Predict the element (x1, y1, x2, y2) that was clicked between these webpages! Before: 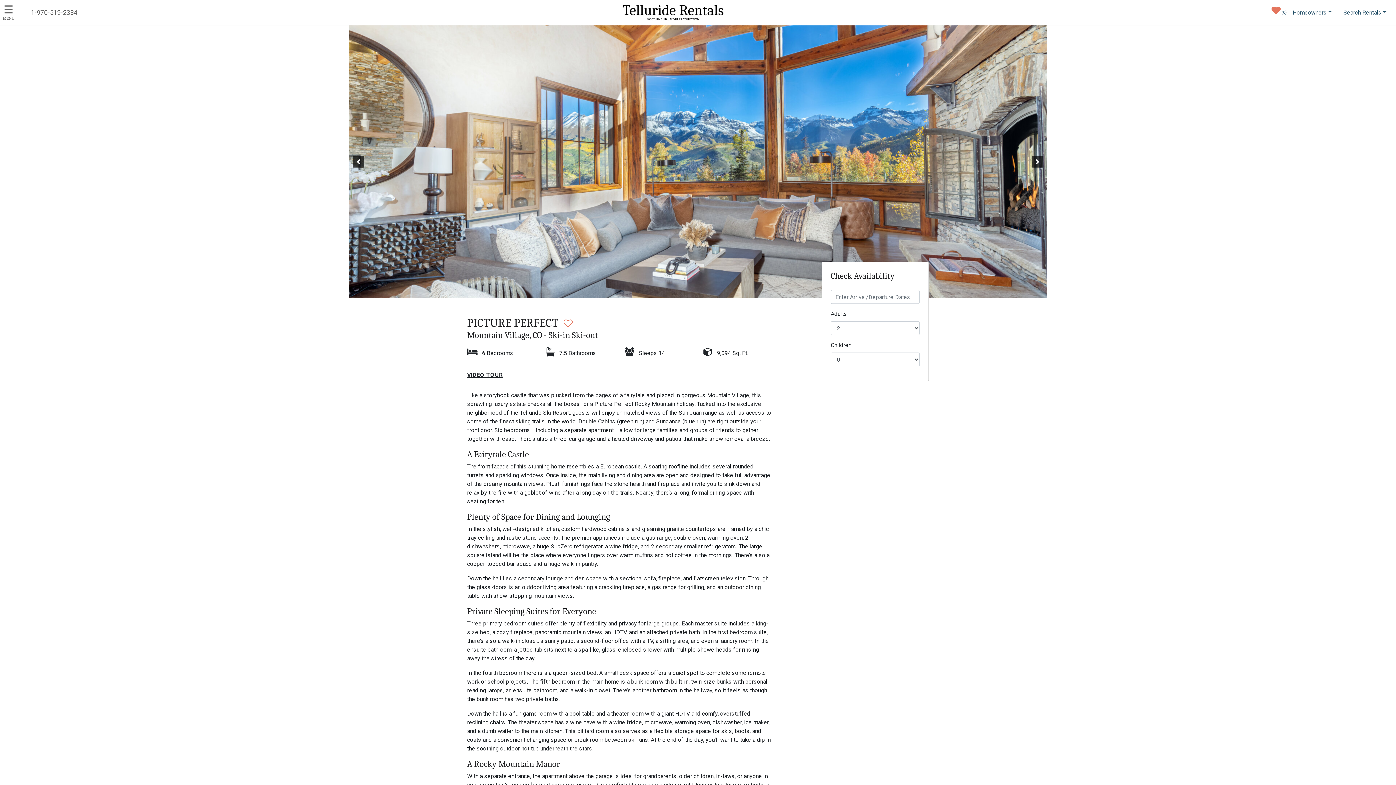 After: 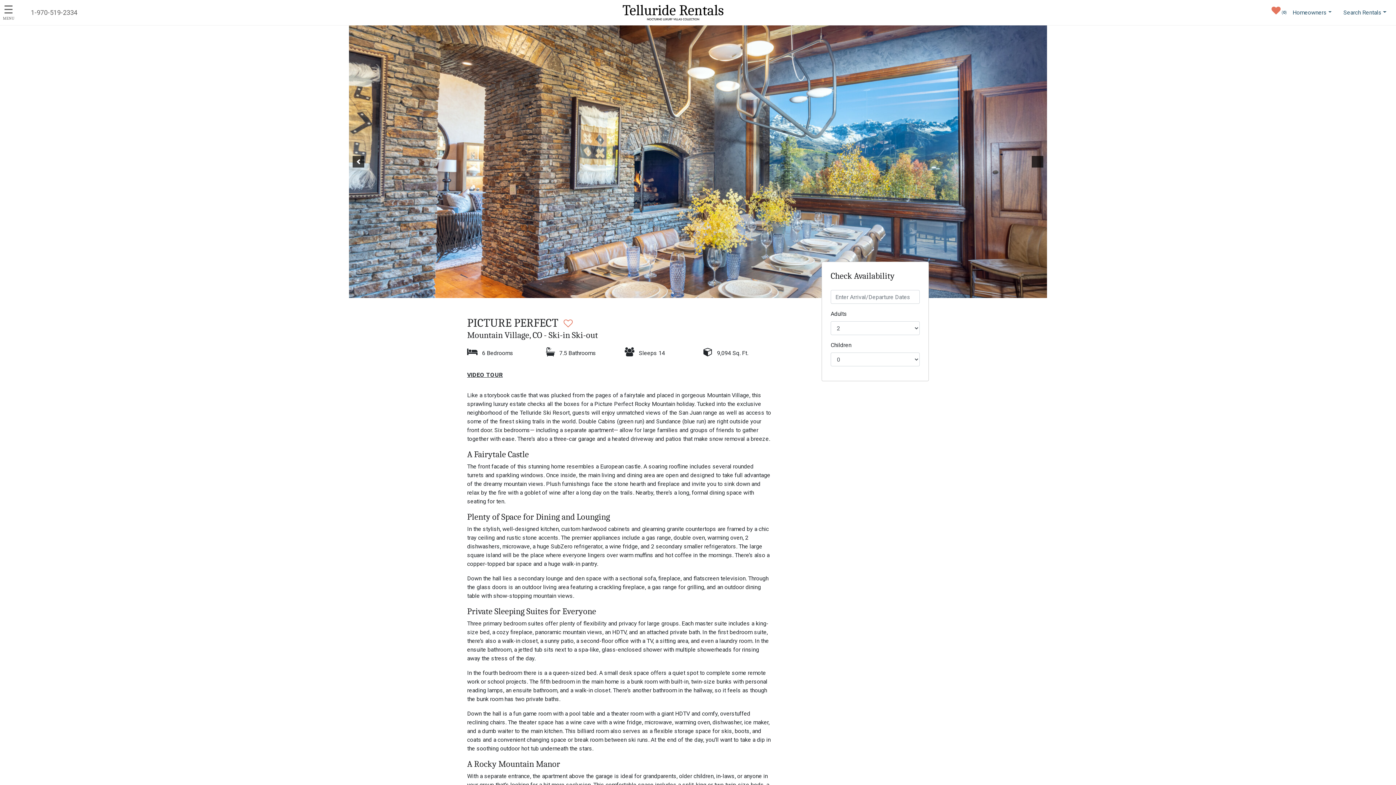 Action: bbox: (1032, 156, 1043, 167) label: next